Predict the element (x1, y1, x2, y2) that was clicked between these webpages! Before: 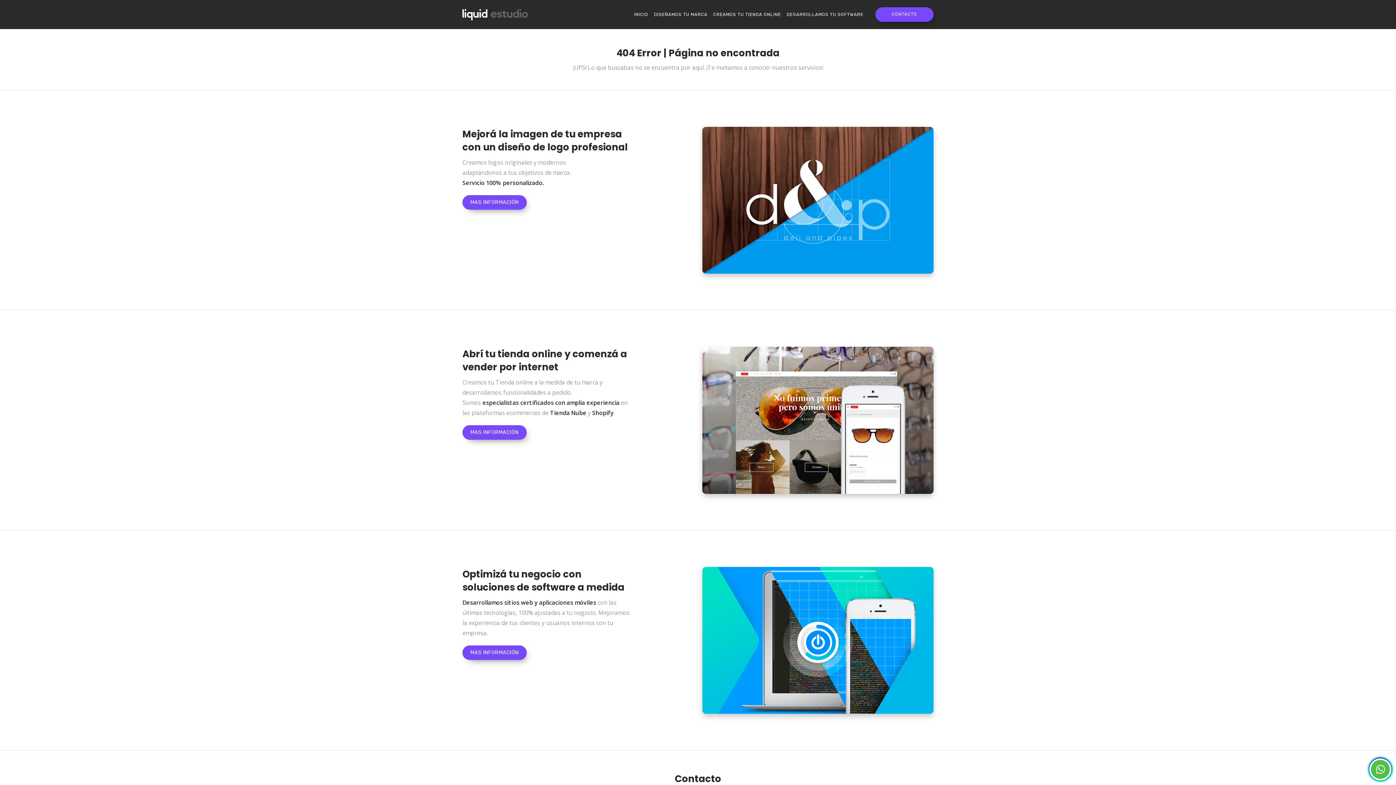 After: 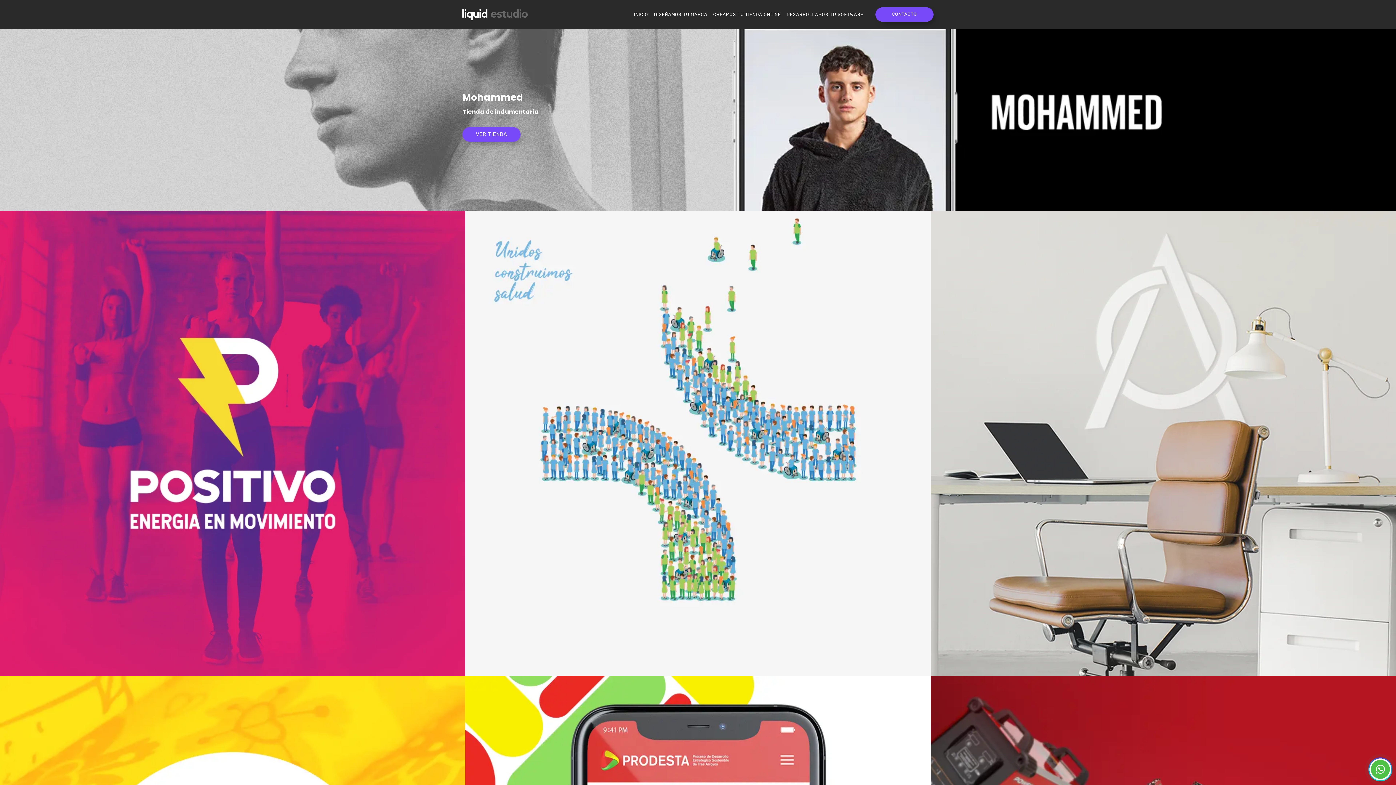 Action: bbox: (631, 8, 651, 20) label: INICIO